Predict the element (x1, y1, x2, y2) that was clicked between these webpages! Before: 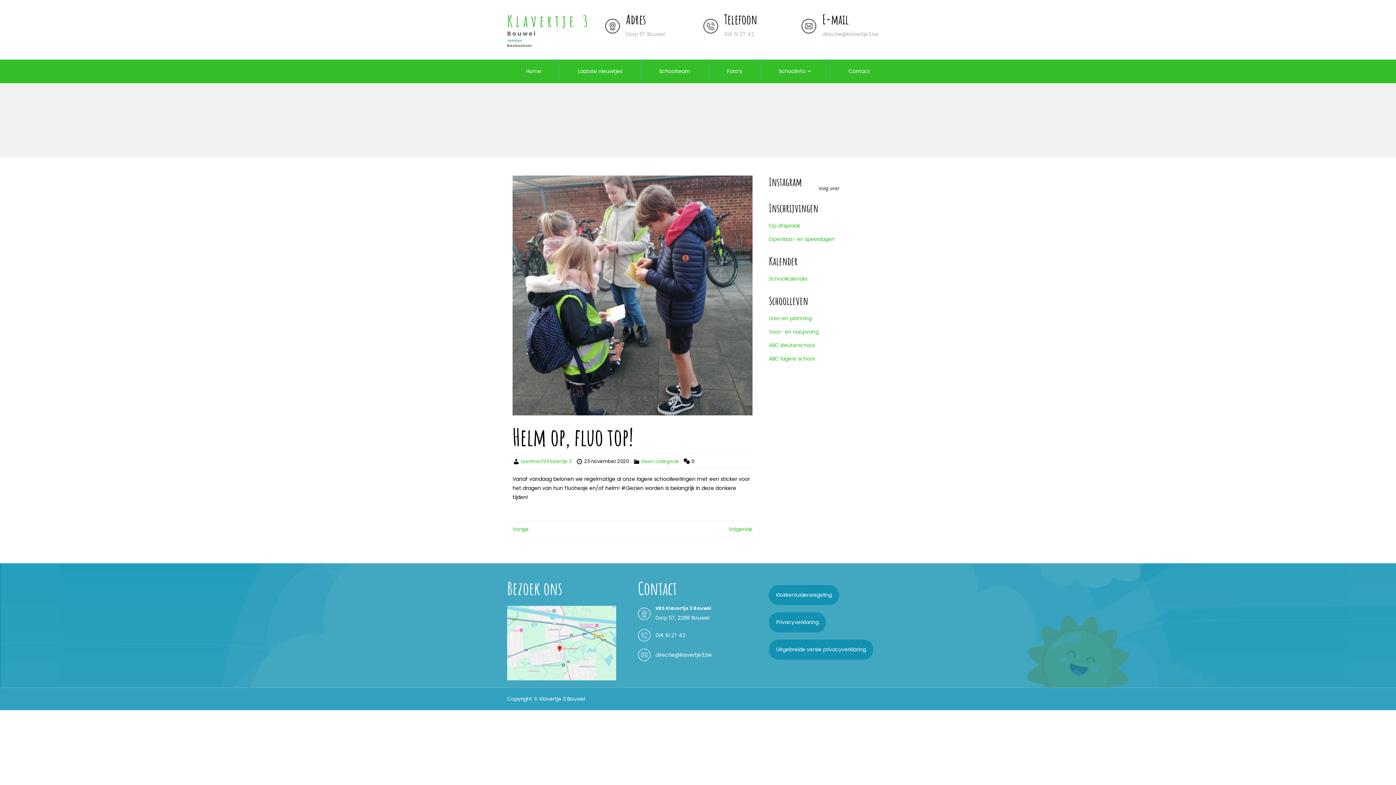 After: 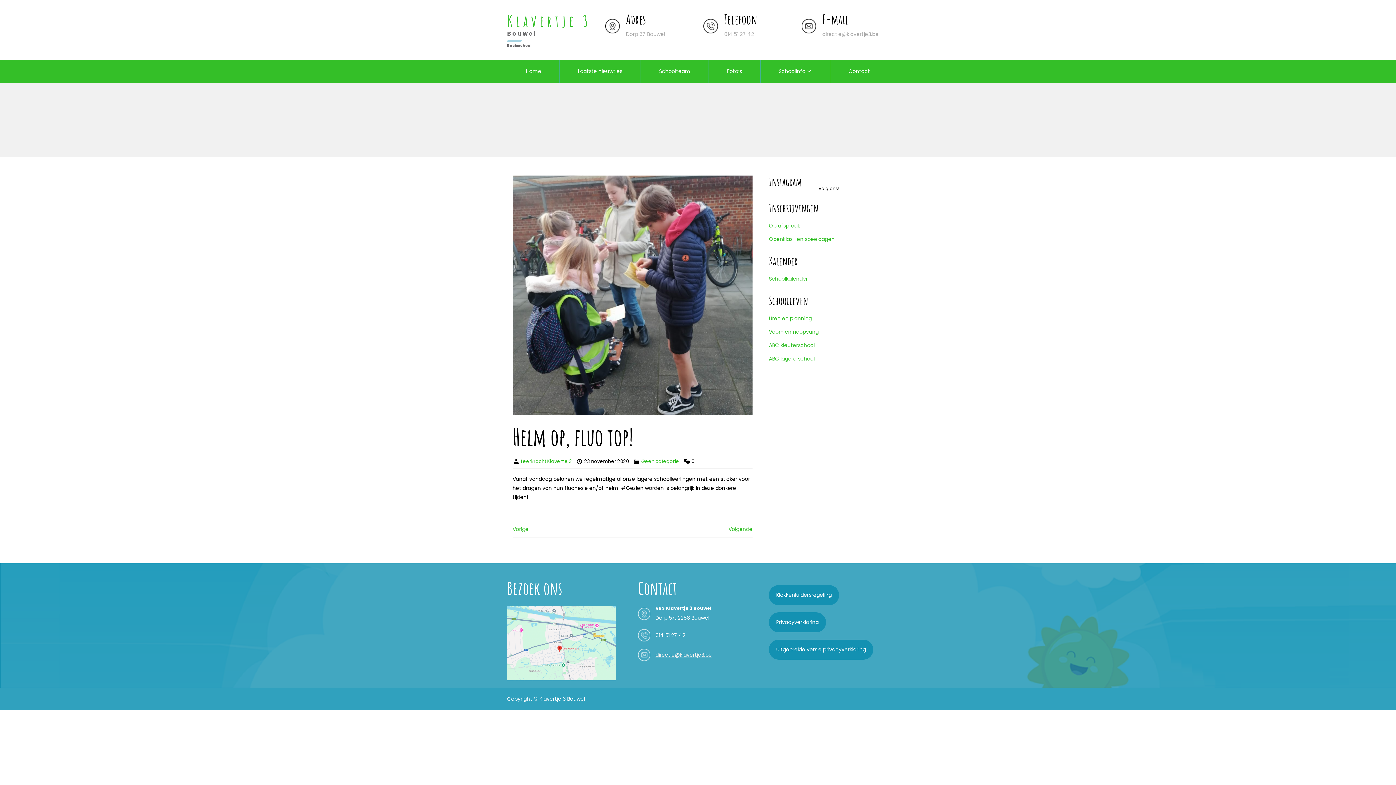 Action: label: directie@klavertje3.be bbox: (655, 651, 712, 658)